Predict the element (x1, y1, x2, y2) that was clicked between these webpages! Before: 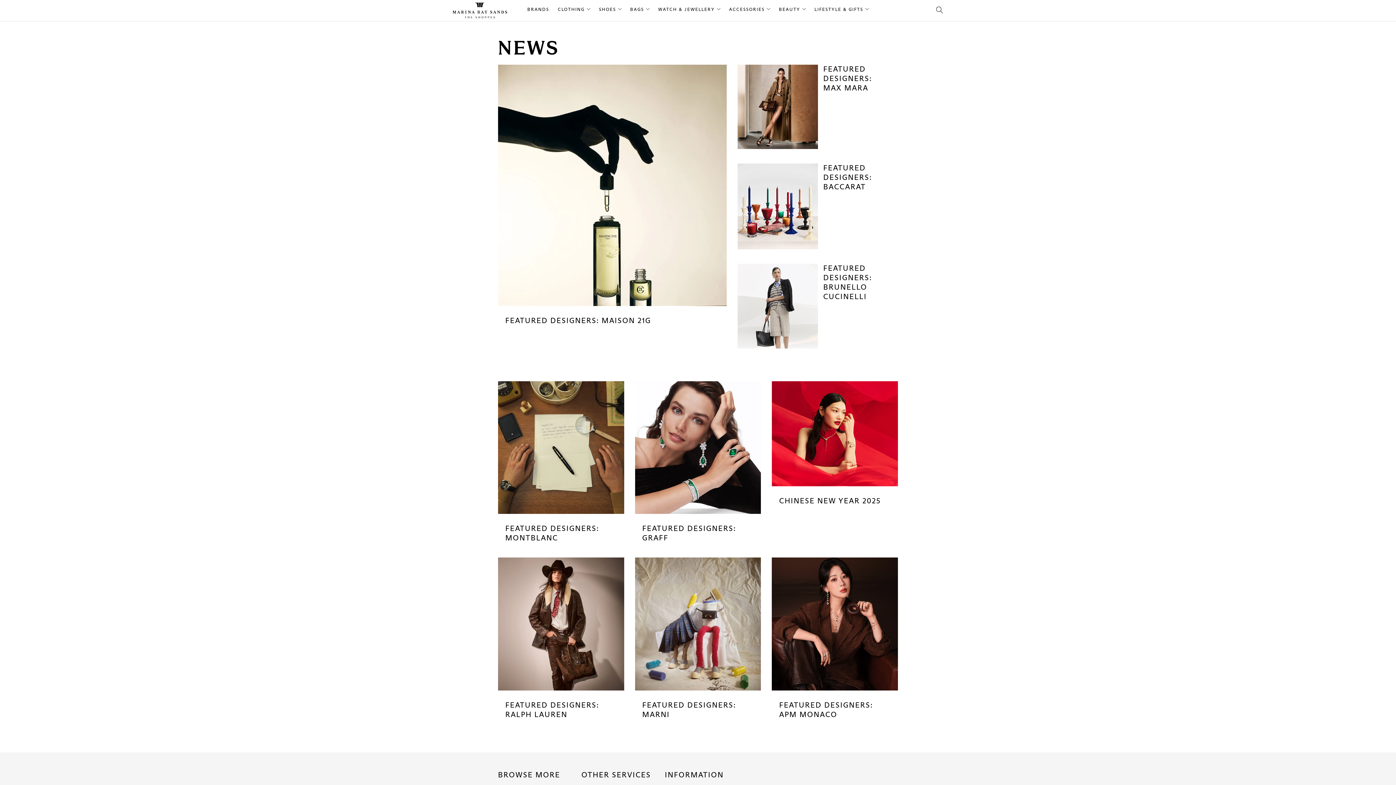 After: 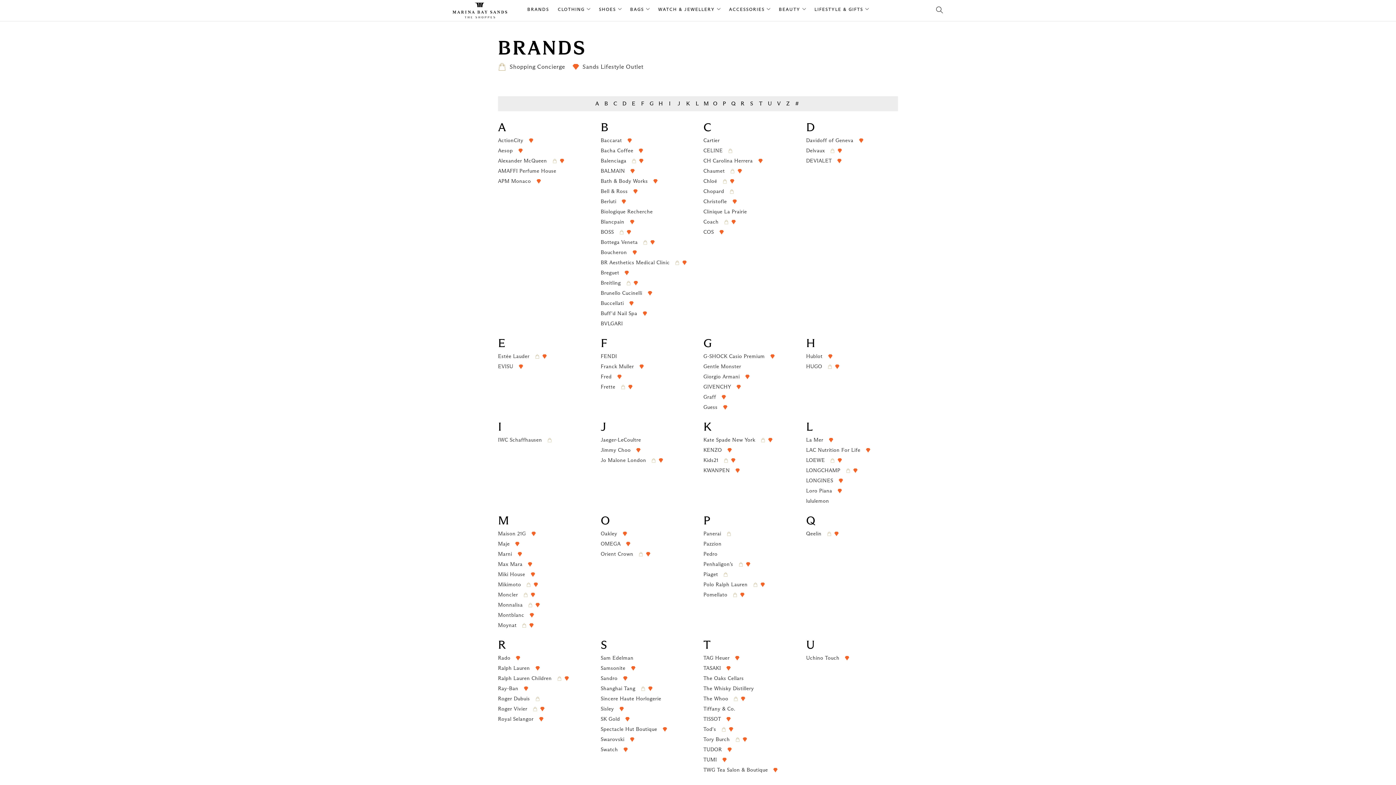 Action: label: BRANDS bbox: (527, 7, 549, 12)